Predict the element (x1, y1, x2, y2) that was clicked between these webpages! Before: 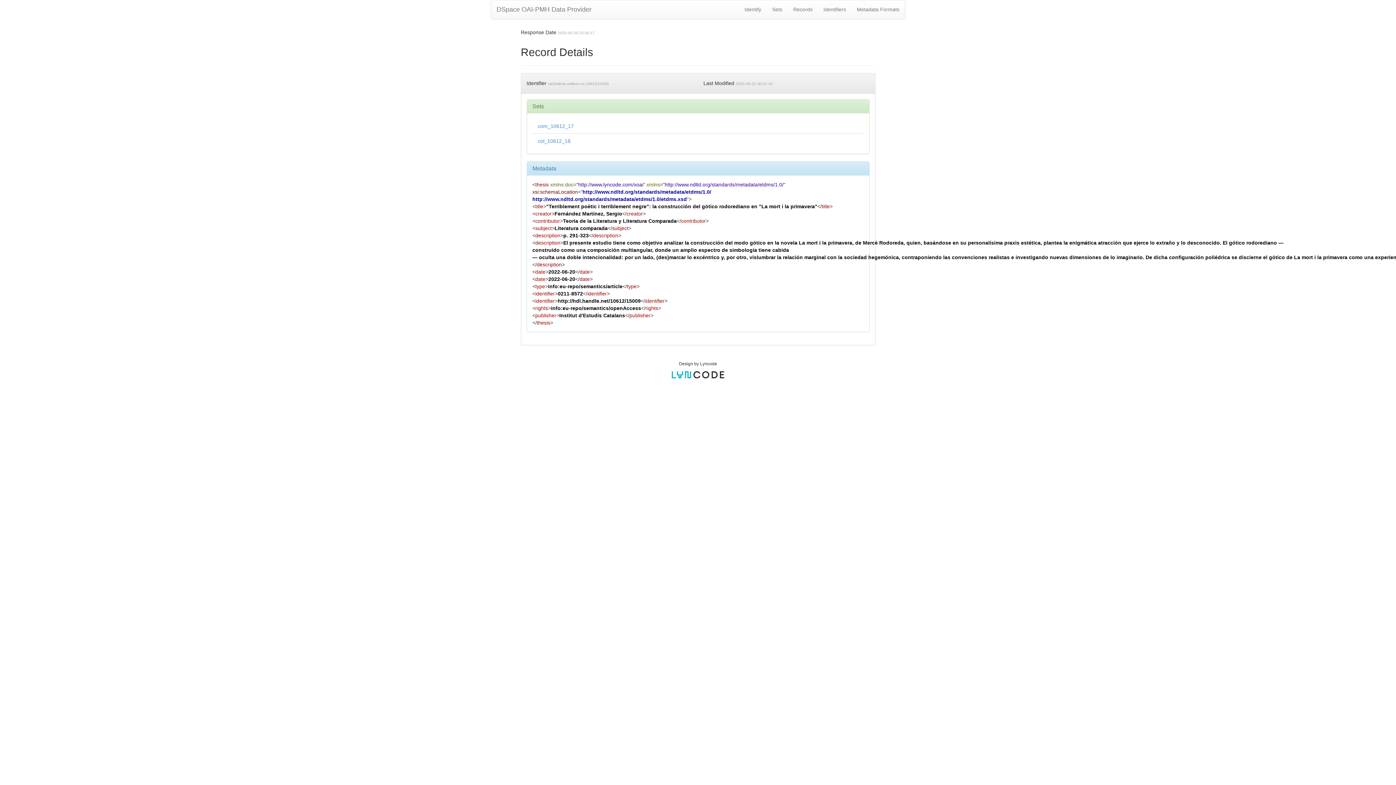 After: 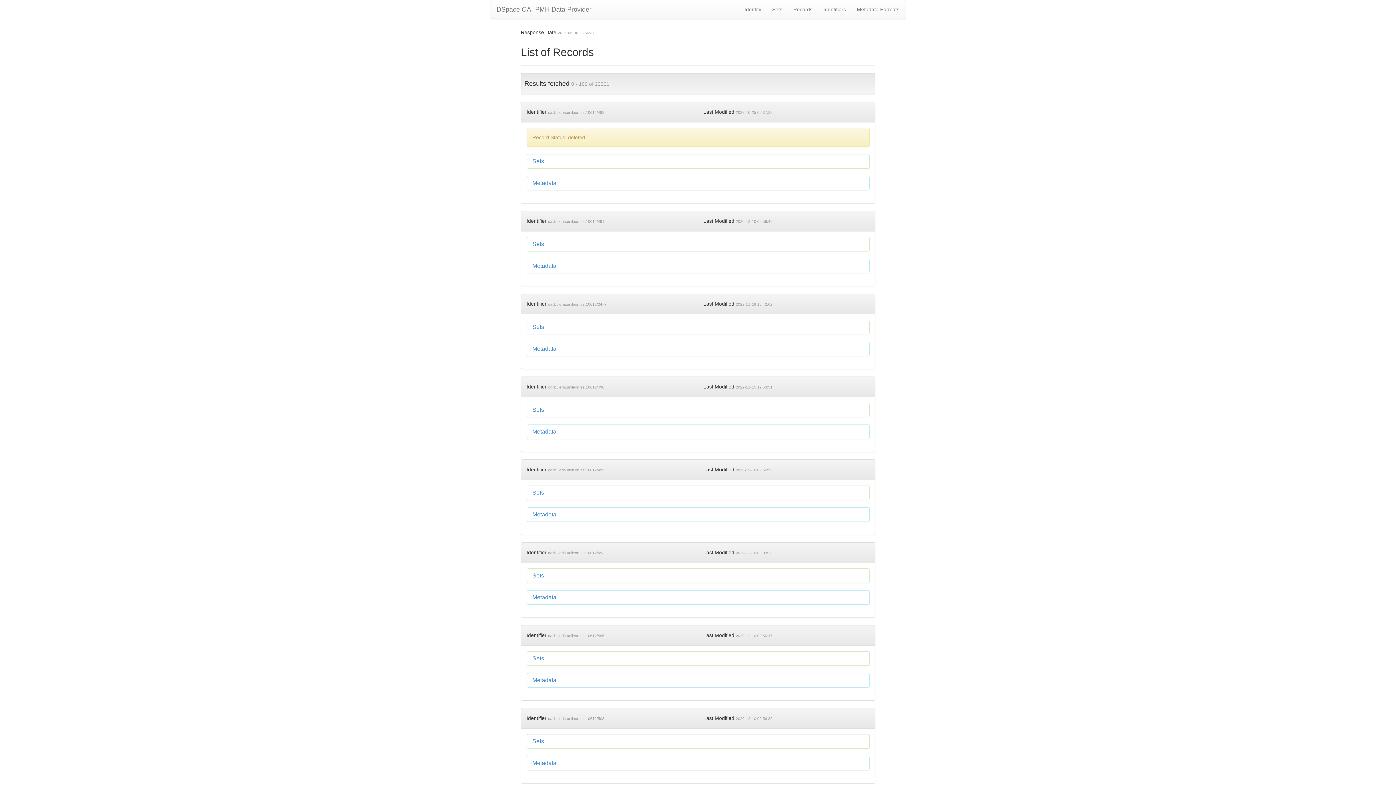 Action: bbox: (788, 0, 818, 18) label: Records